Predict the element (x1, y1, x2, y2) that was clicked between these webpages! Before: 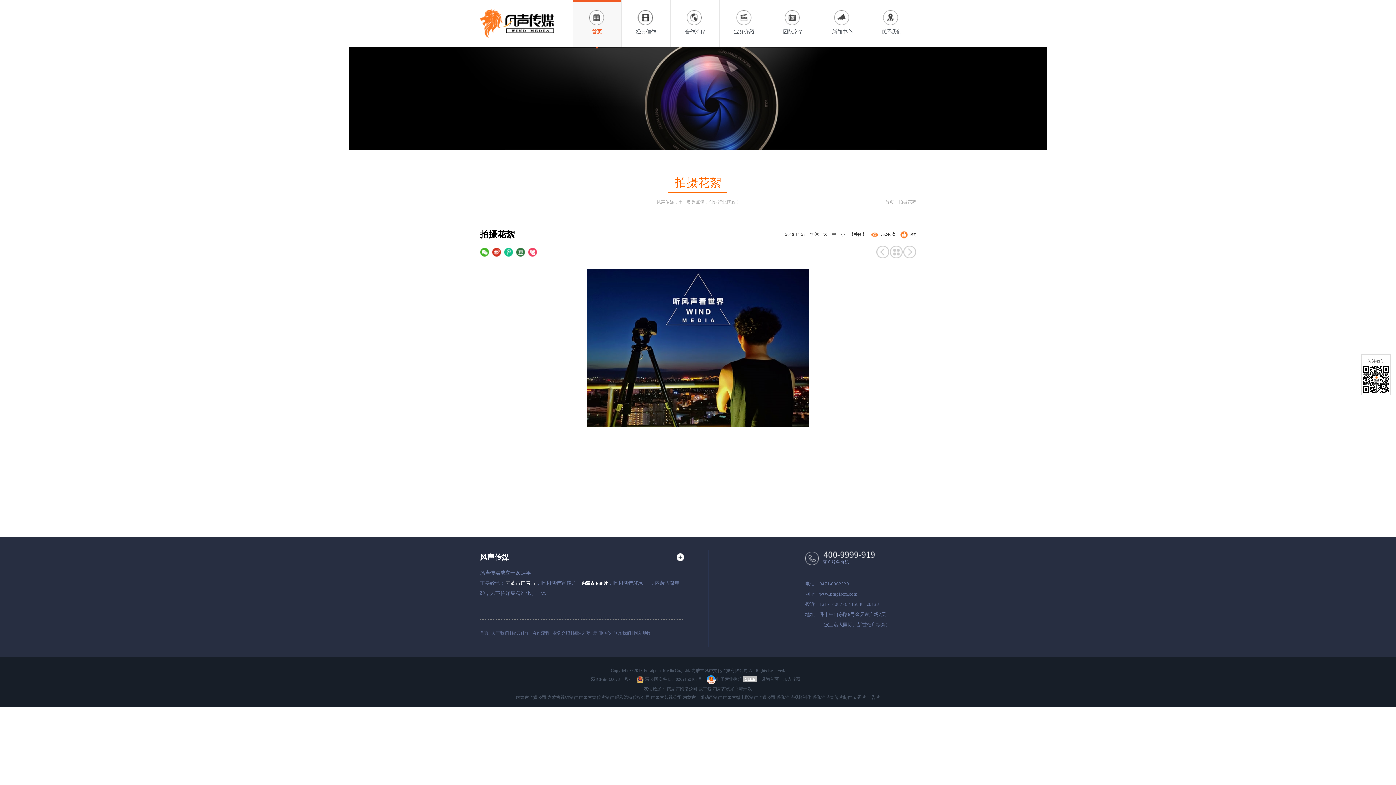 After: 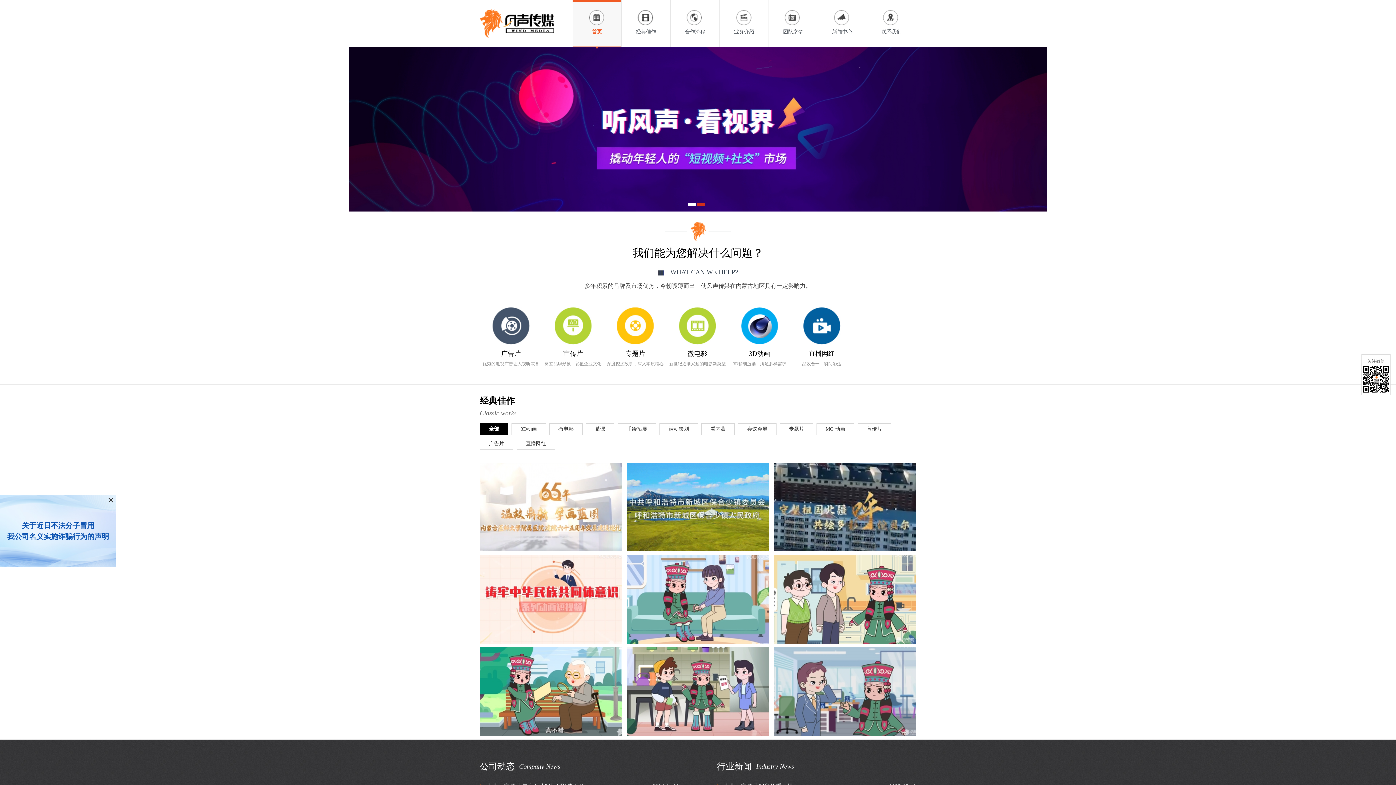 Action: bbox: (480, 630, 488, 636) label: 首页